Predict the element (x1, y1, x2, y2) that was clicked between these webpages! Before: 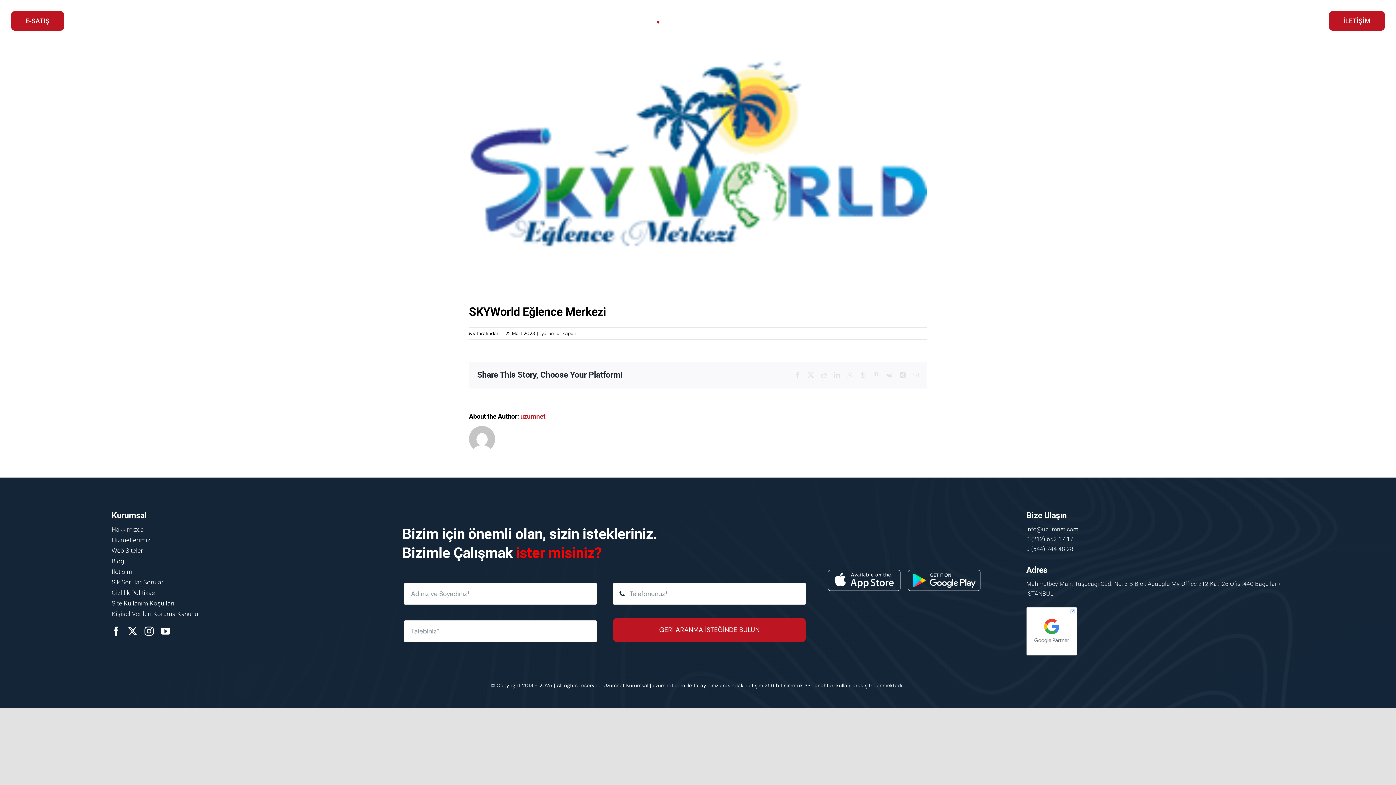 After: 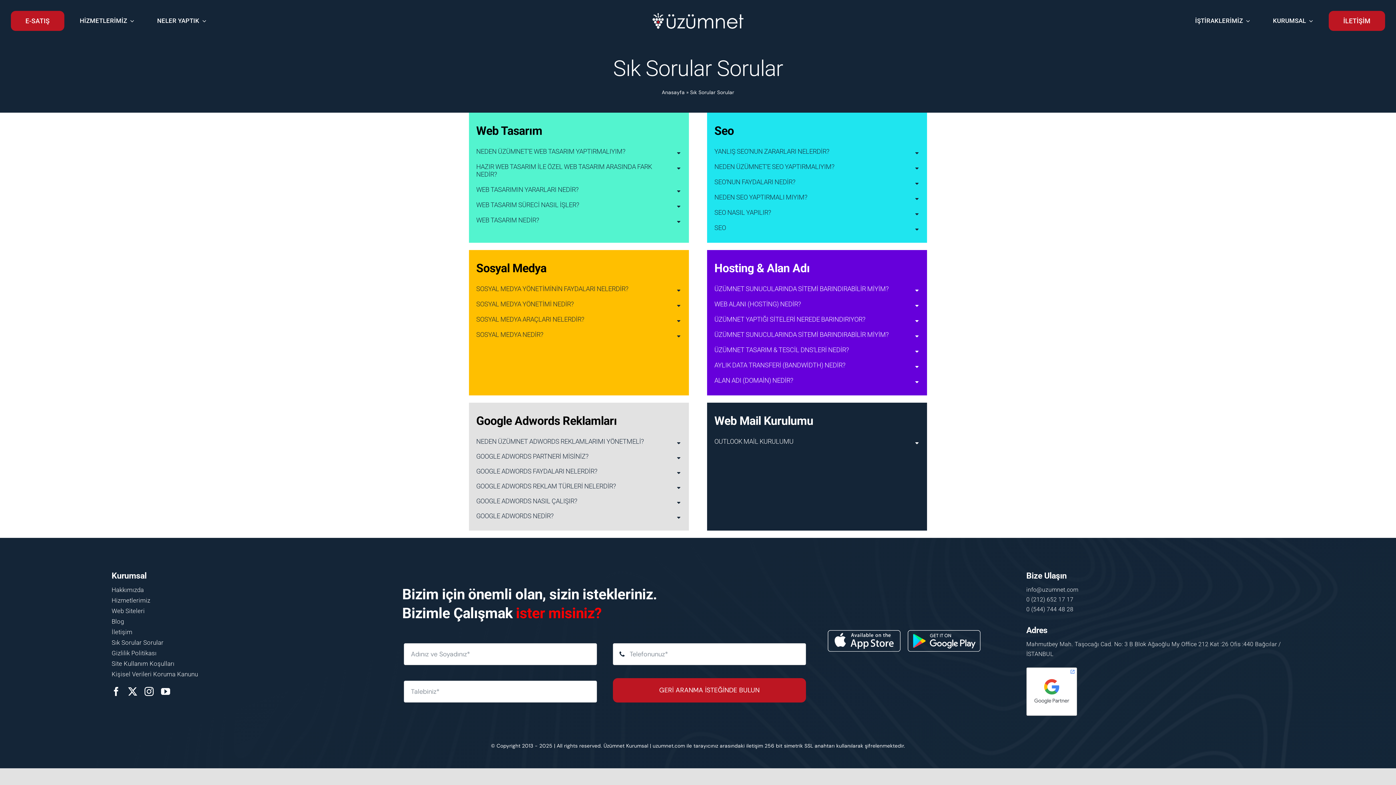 Action: bbox: (111, 577, 369, 587) label: Sık Sorular Sorular